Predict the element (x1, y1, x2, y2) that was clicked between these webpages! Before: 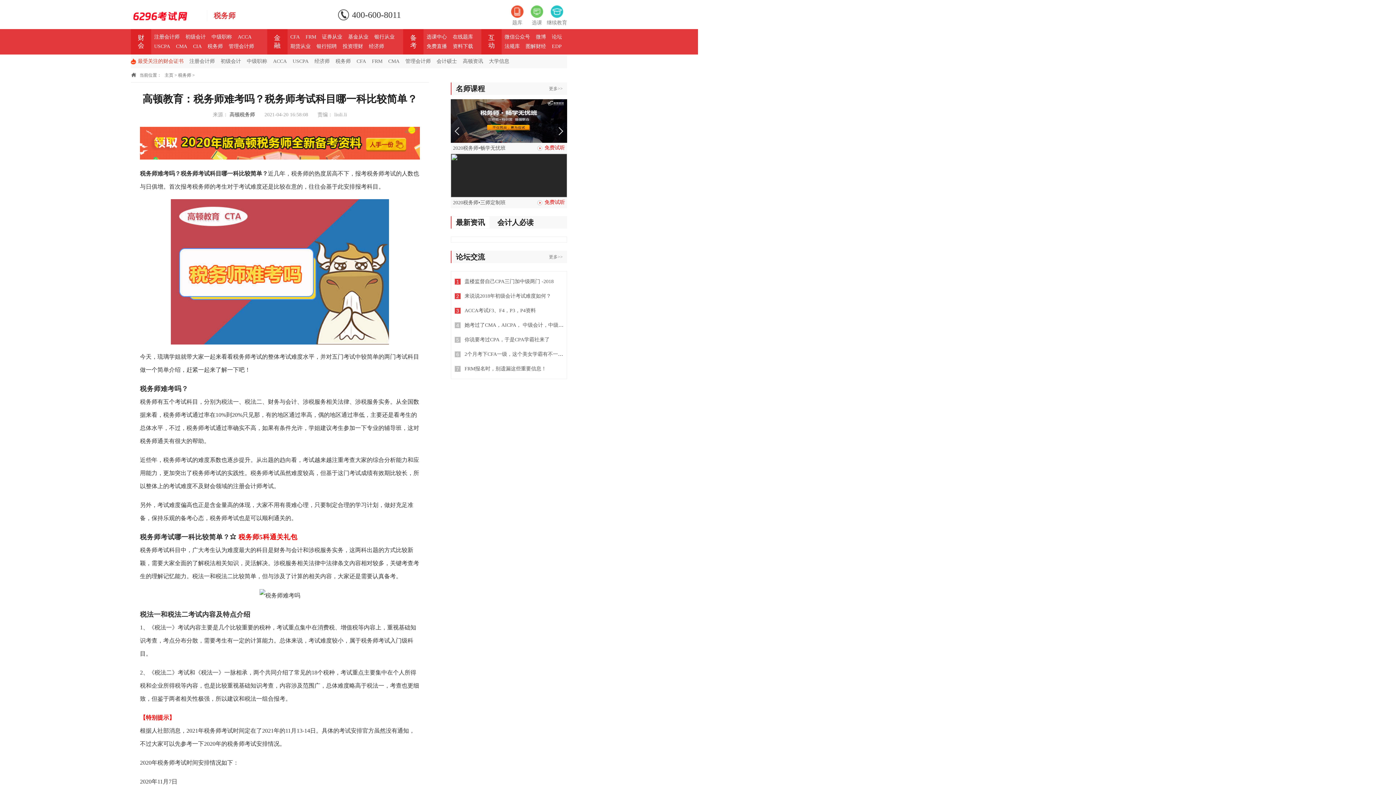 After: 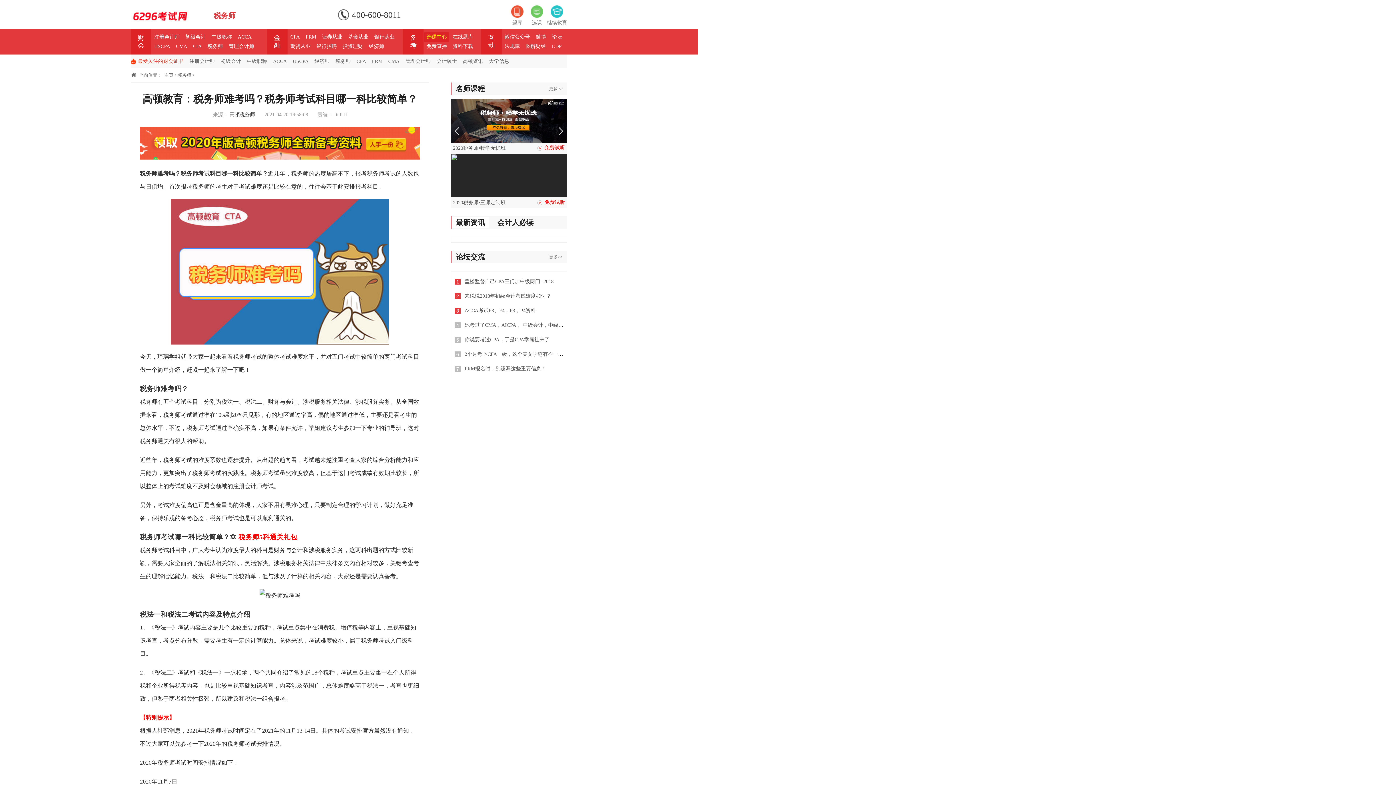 Action: bbox: (424, 32, 449, 41) label: 选课中心